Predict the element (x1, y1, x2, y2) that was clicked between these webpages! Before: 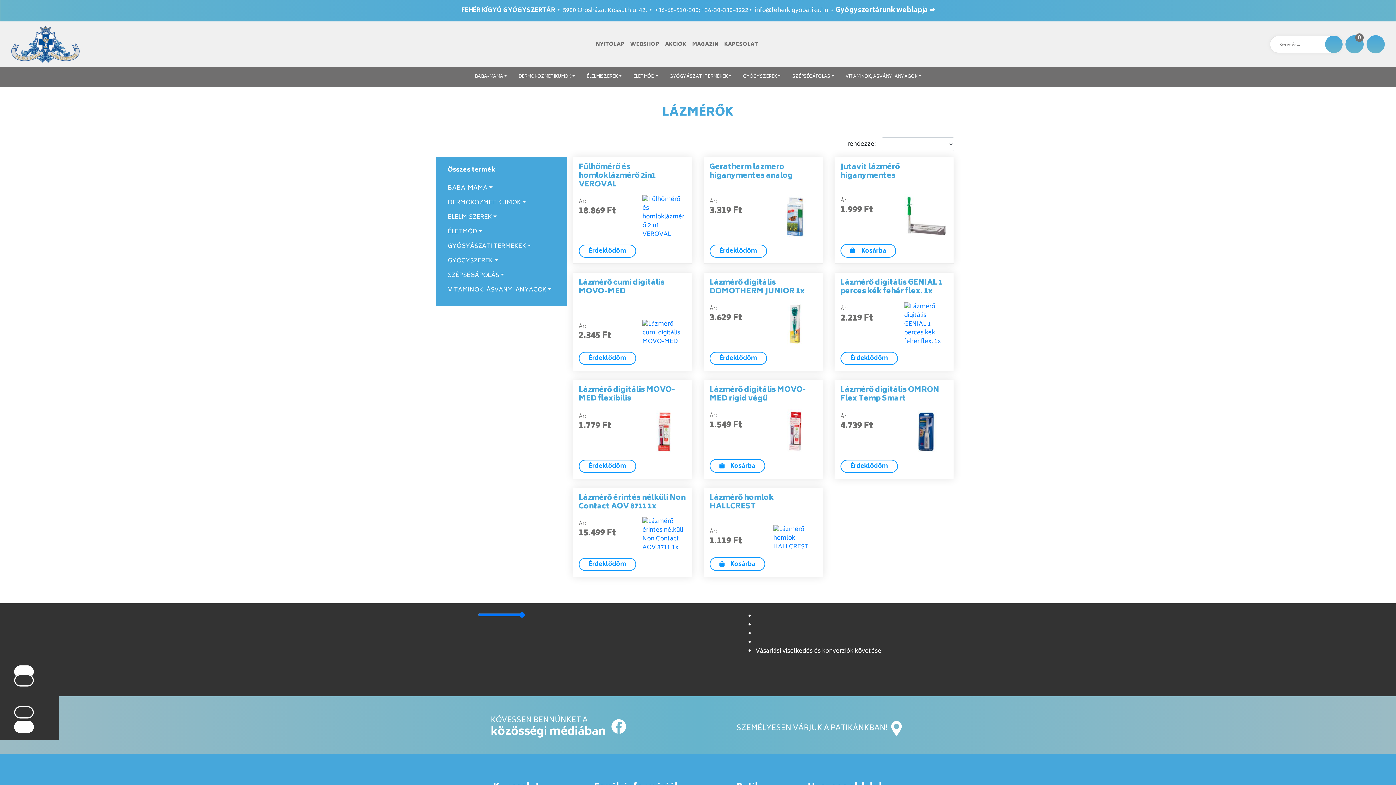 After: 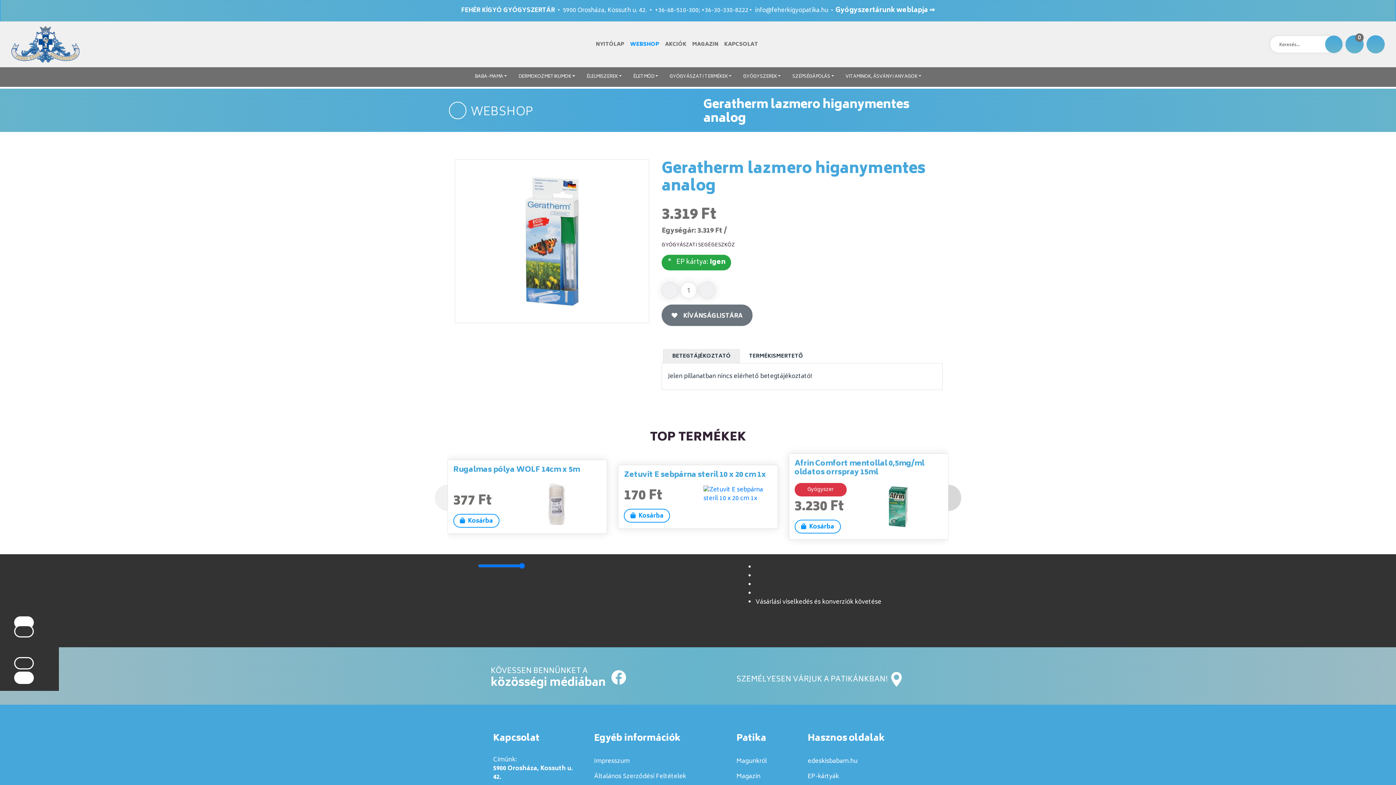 Action: label: Érdeklődöm bbox: (709, 244, 767, 257)